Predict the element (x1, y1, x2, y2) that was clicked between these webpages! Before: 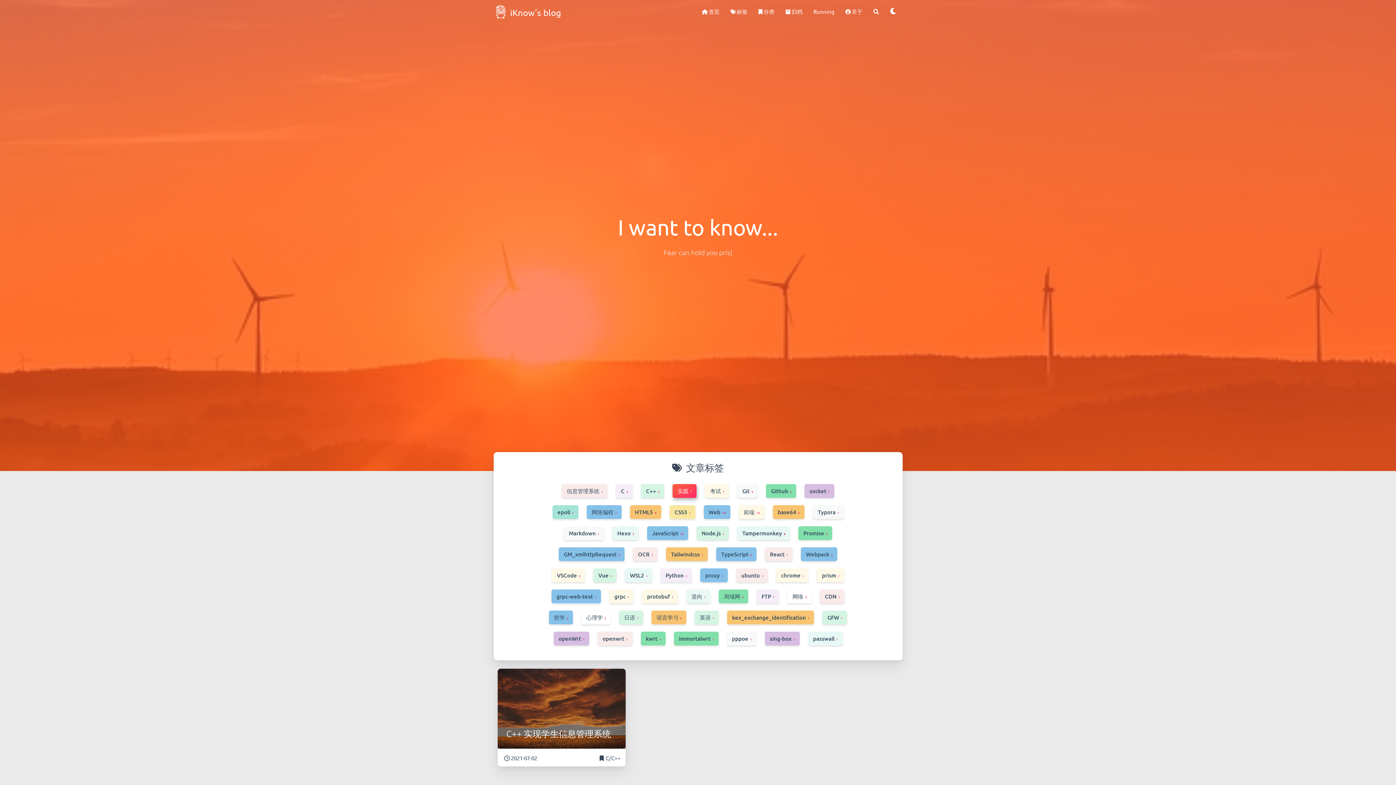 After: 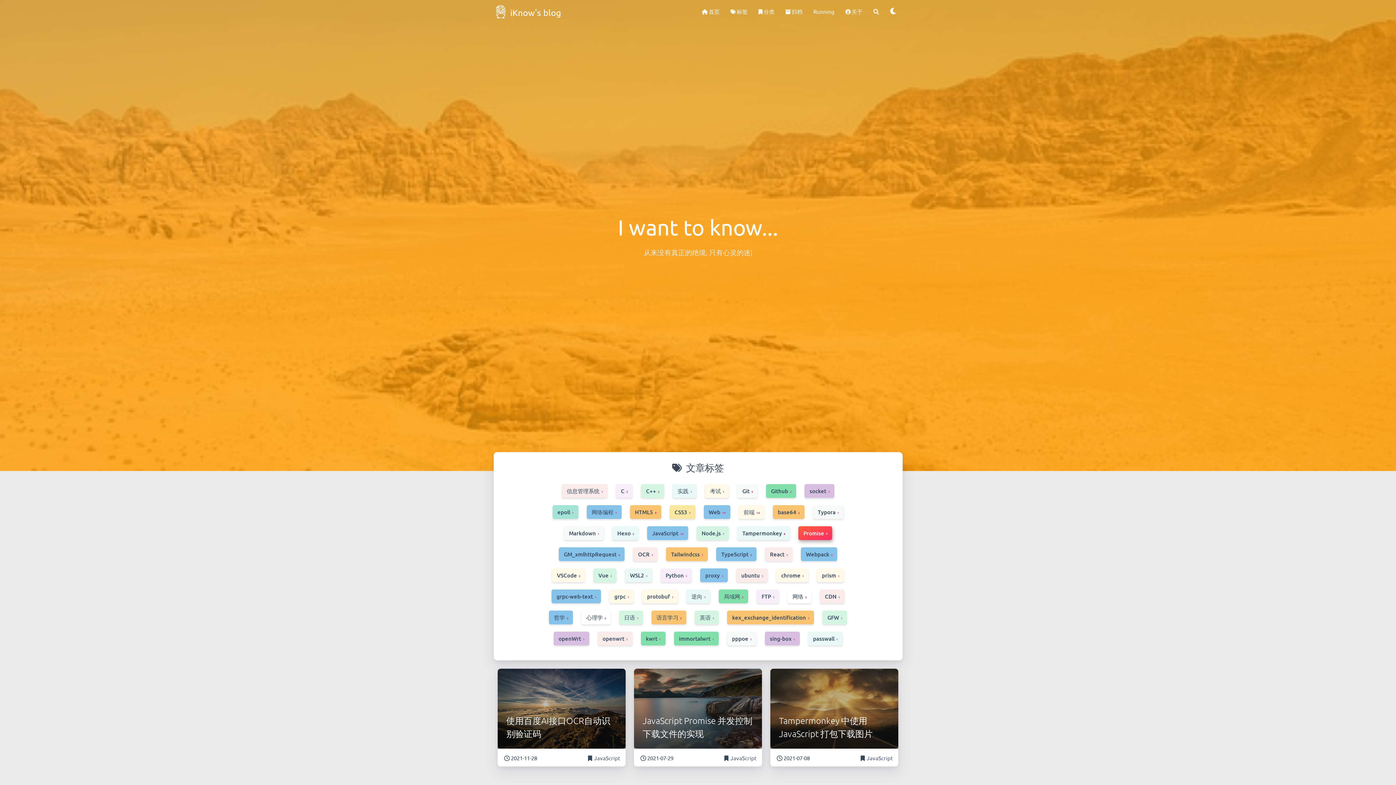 Action: bbox: (794, 529, 836, 536) label: Promise
4
 